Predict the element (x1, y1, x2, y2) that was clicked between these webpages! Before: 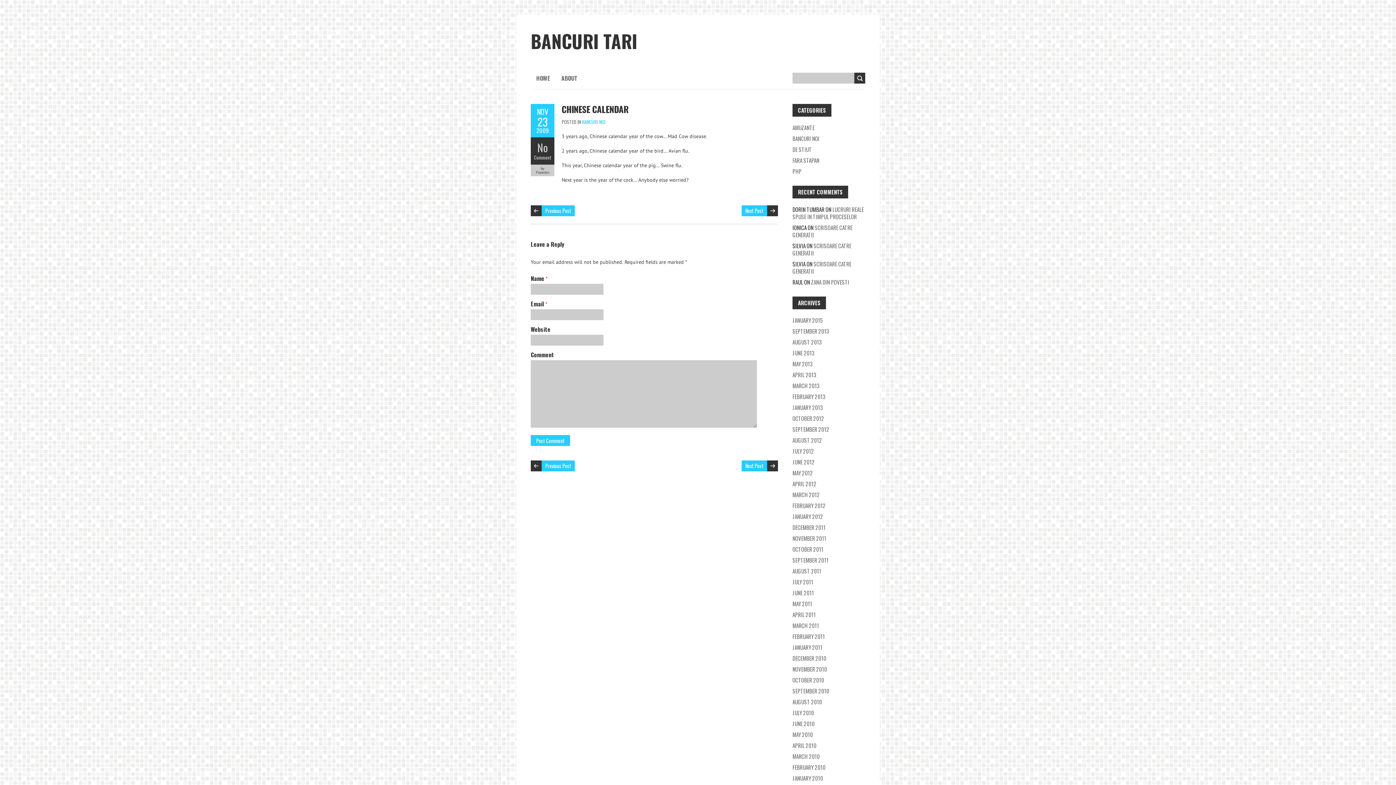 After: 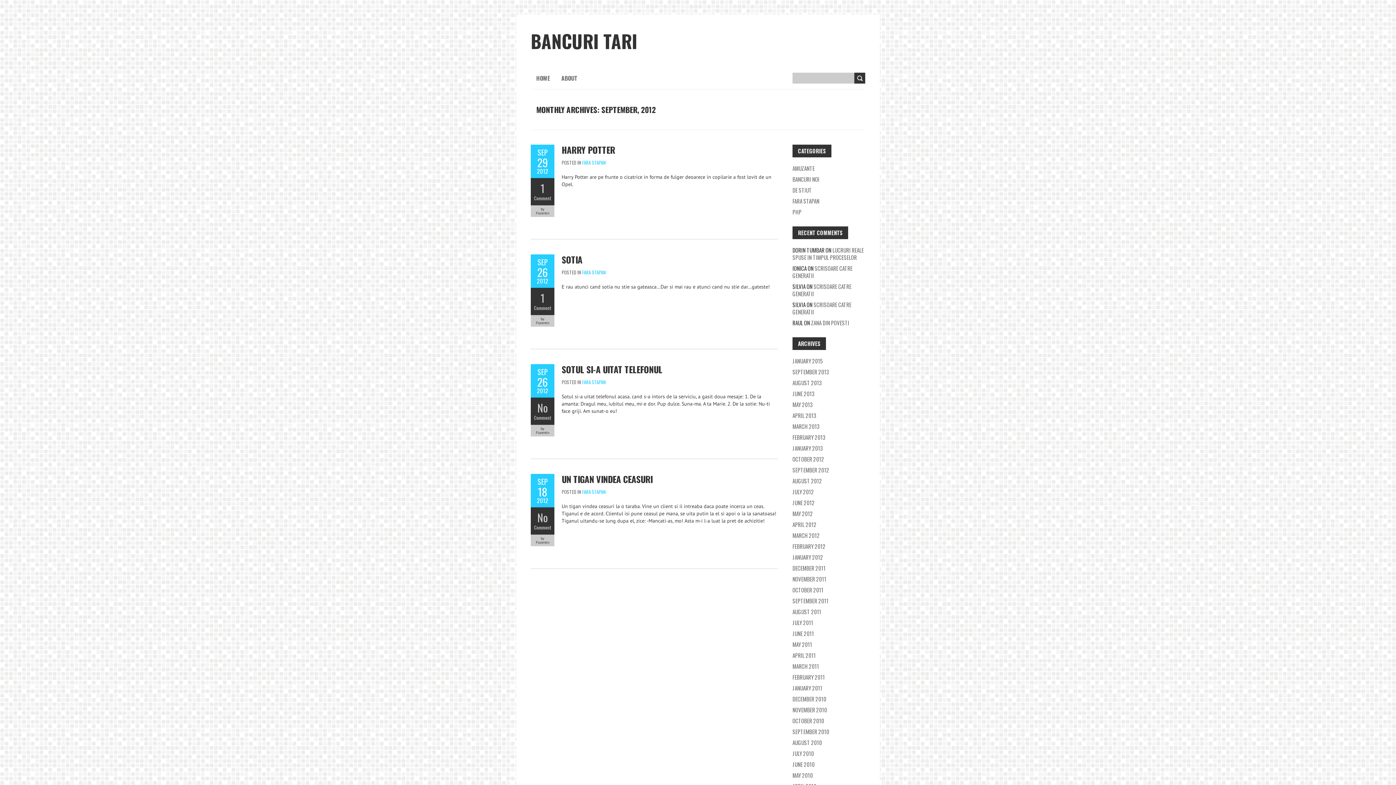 Action: bbox: (792, 425, 829, 433) label: SEPTEMBER 2012